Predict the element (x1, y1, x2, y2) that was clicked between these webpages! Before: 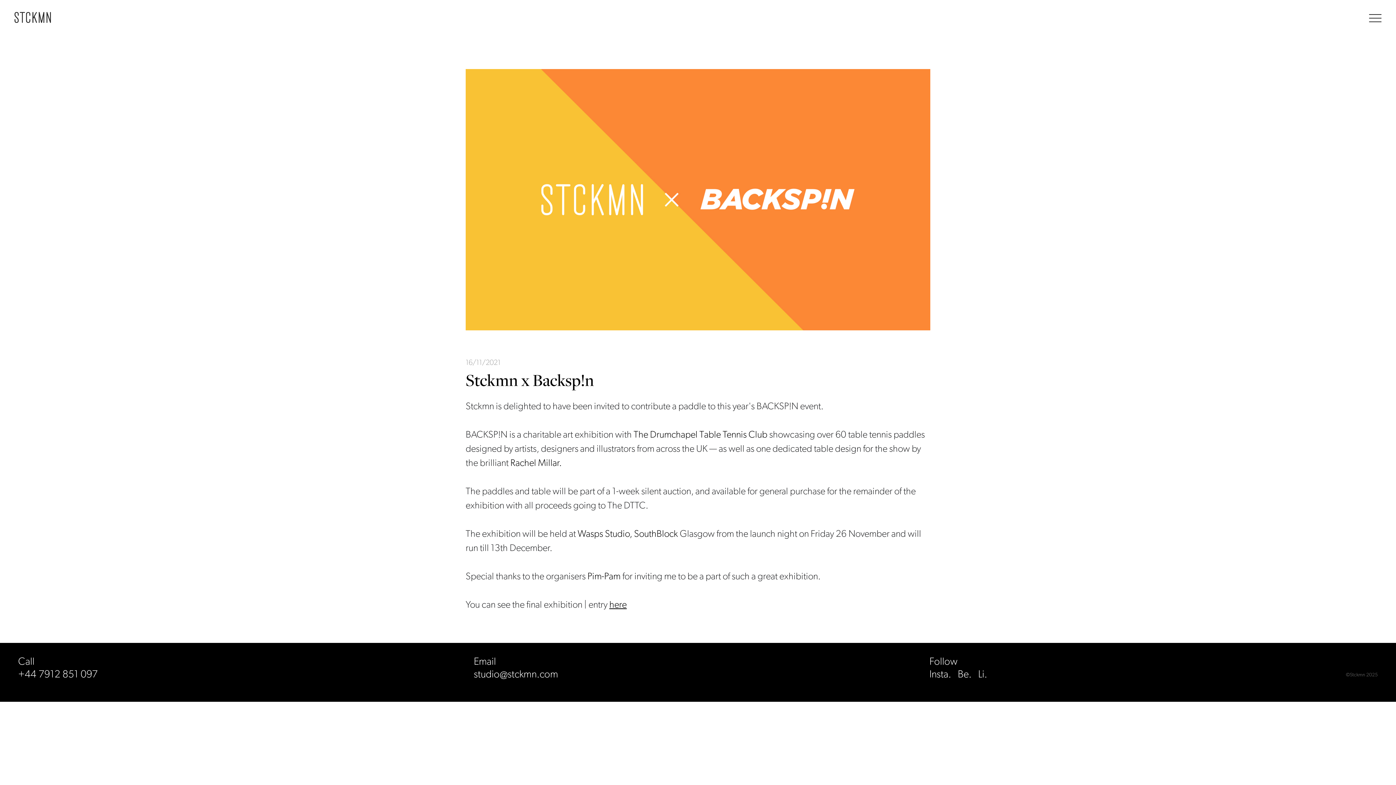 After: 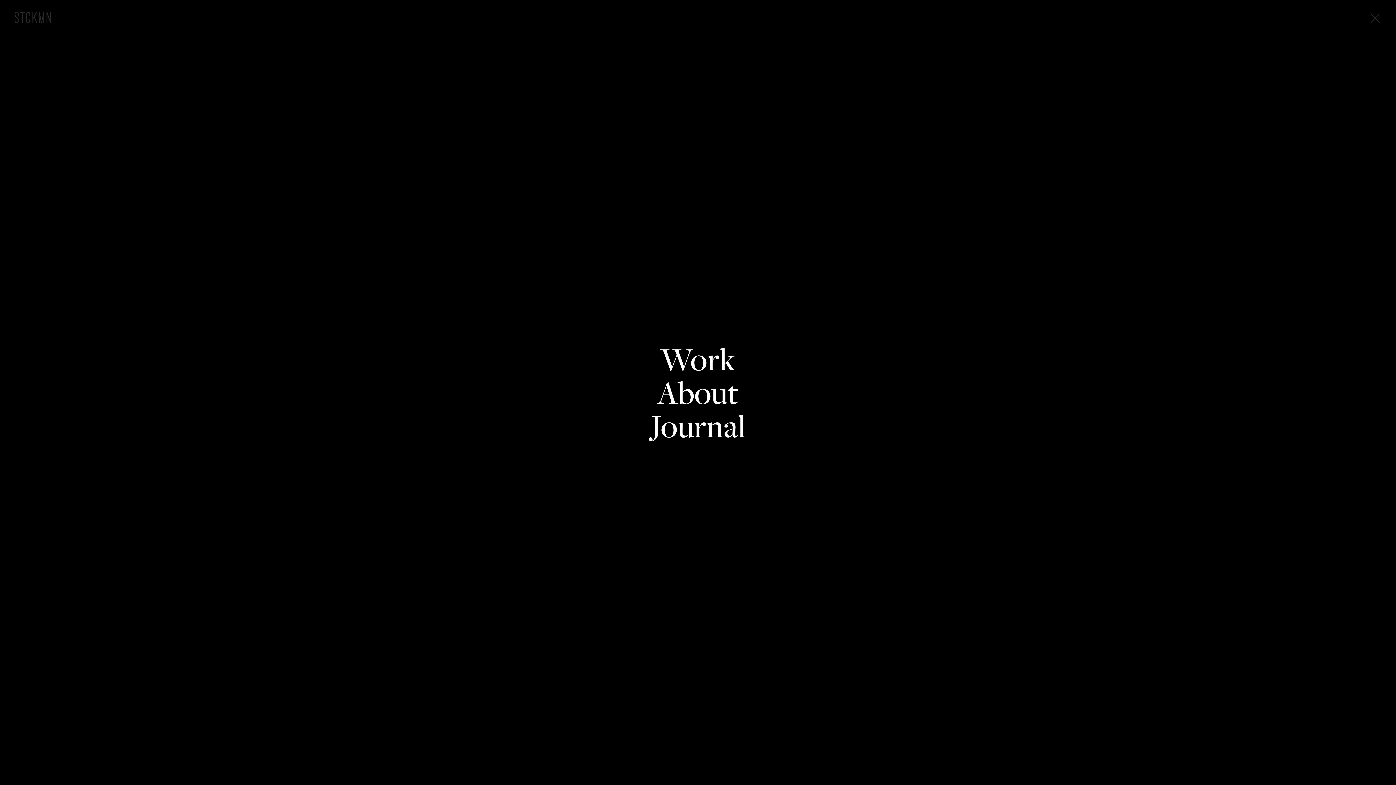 Action: bbox: (1369, 14, 1381, 22)